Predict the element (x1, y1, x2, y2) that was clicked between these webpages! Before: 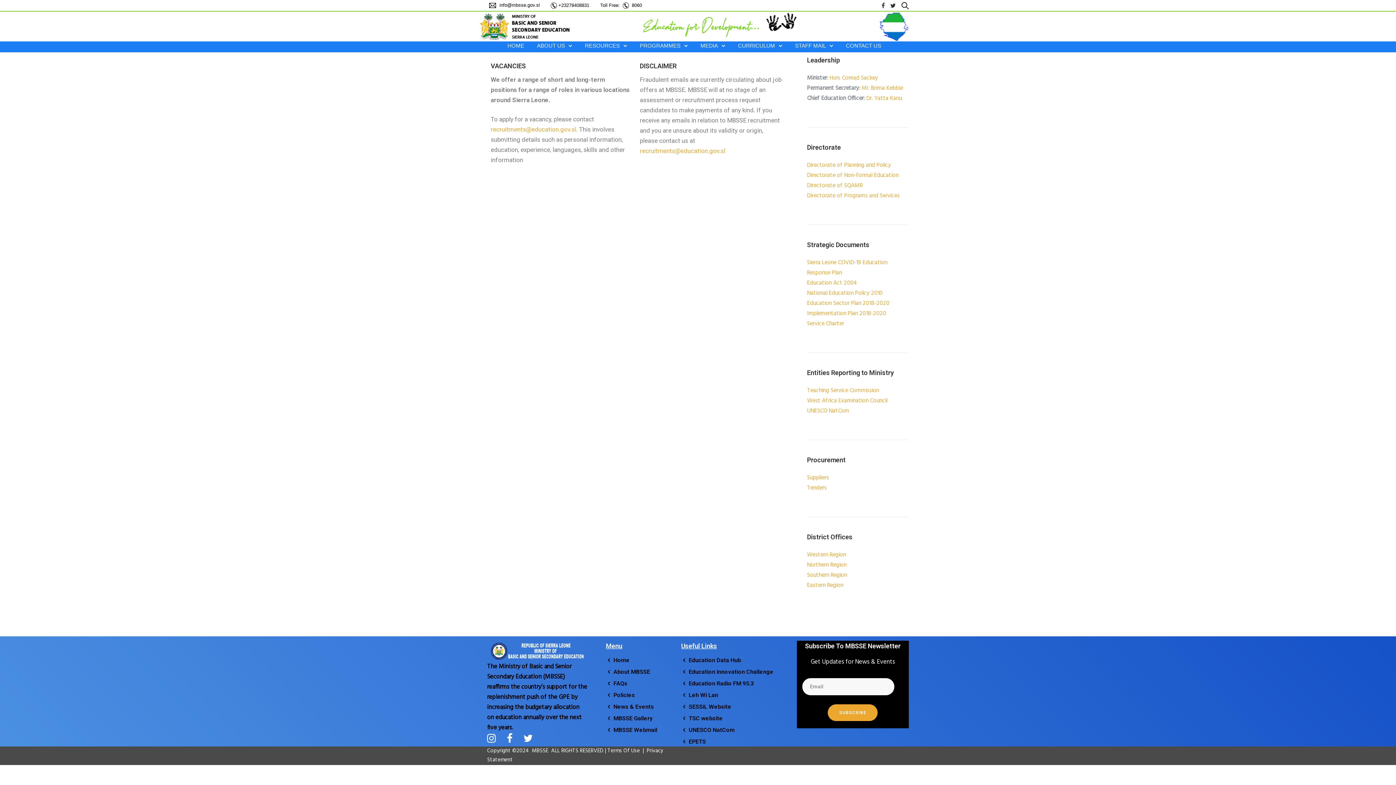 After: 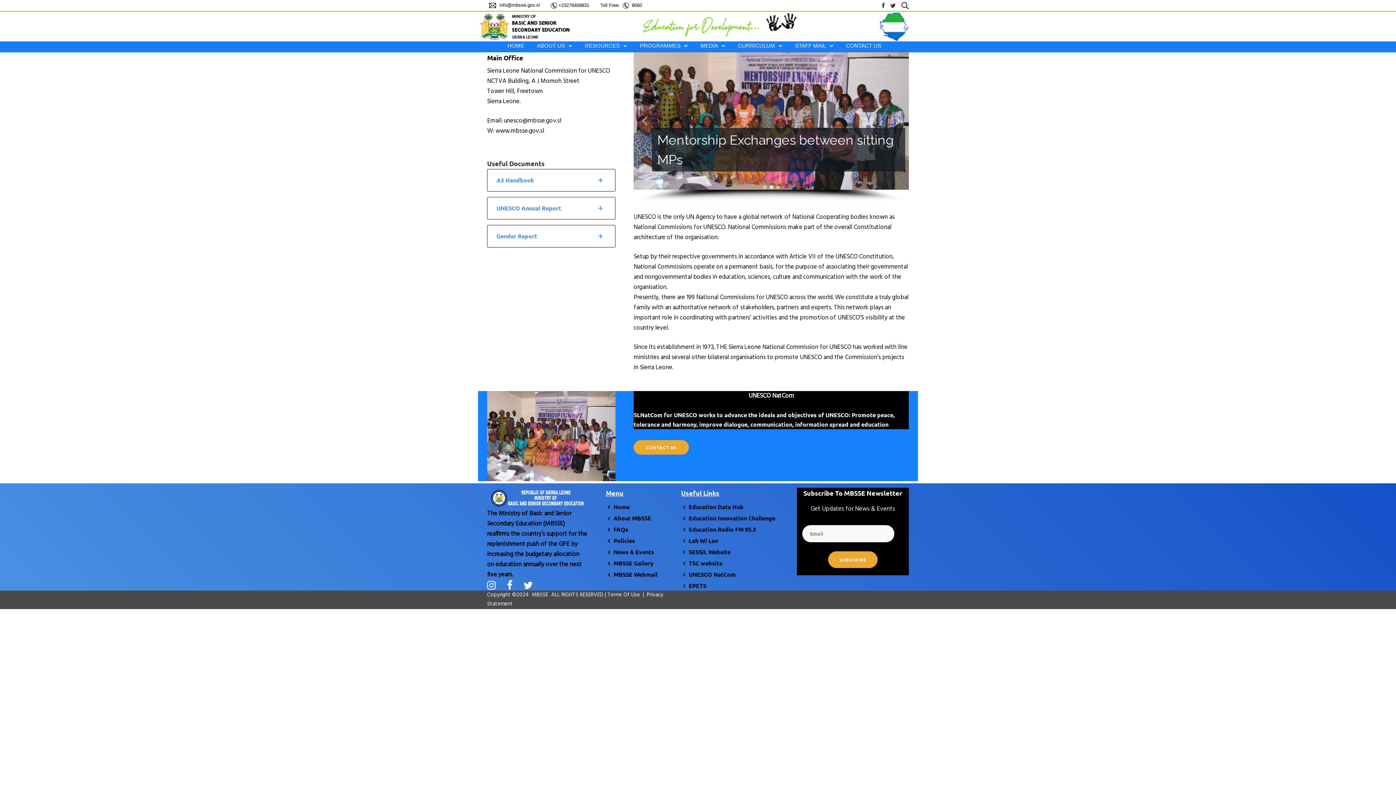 Action: bbox: (807, 406, 849, 416) label: UNESCO NatCom